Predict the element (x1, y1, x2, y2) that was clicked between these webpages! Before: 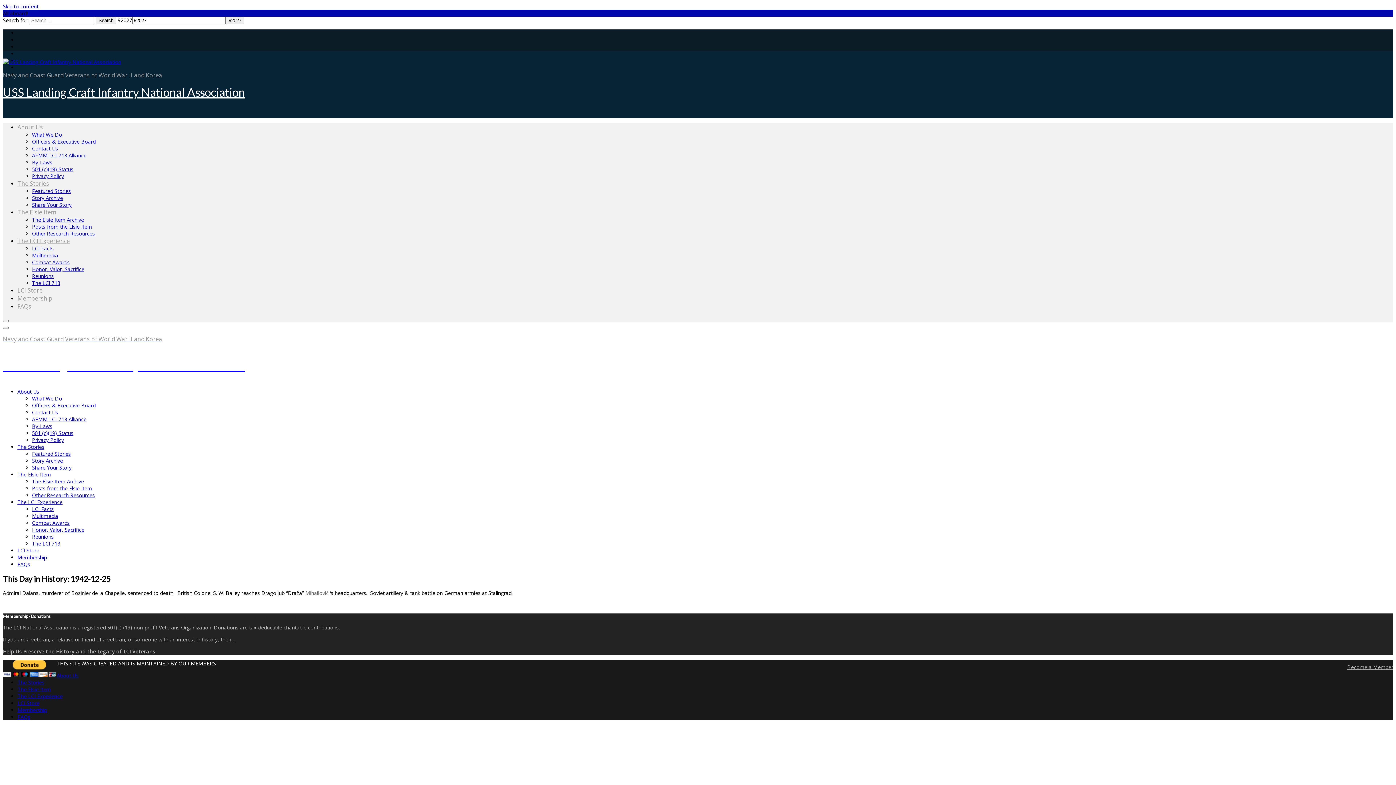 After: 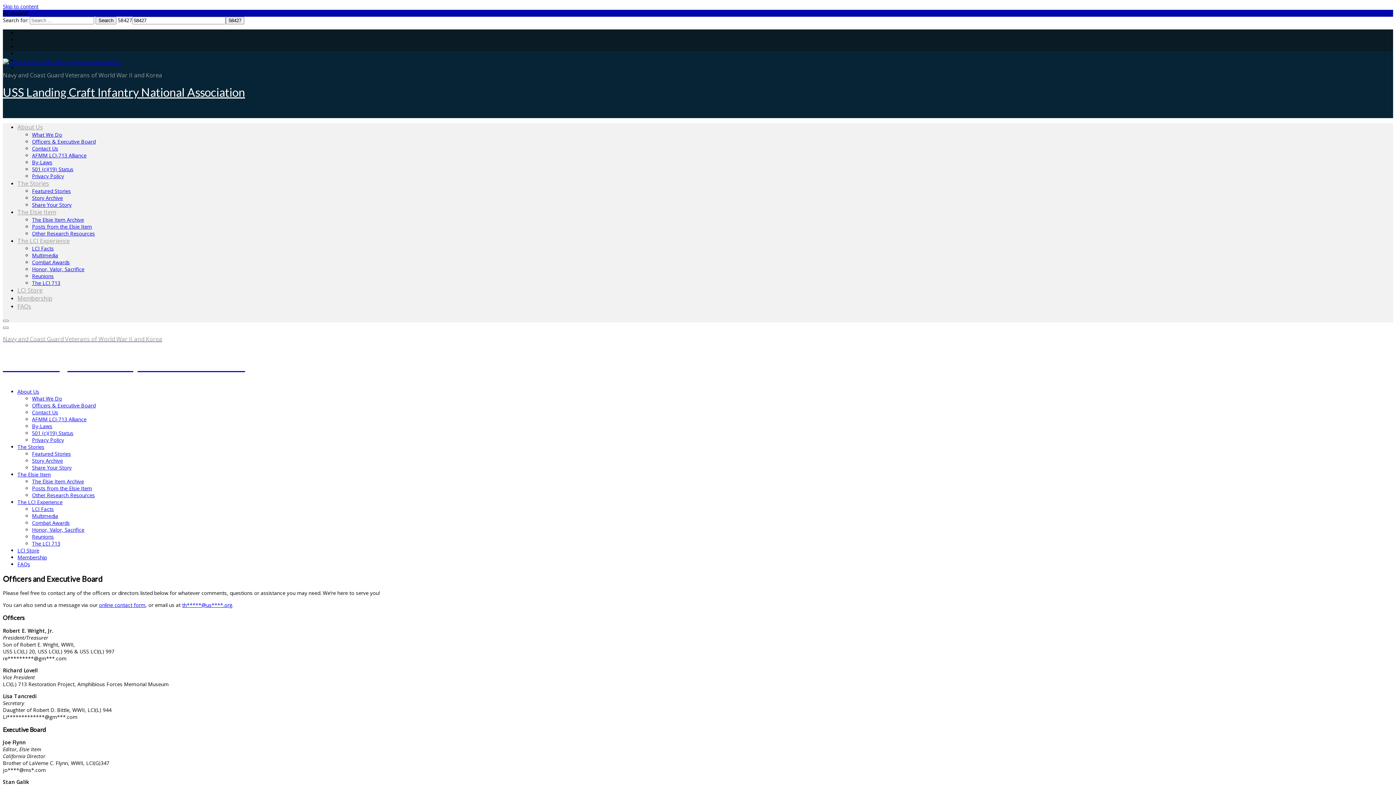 Action: label: Officers & Executive Board bbox: (32, 402, 95, 409)